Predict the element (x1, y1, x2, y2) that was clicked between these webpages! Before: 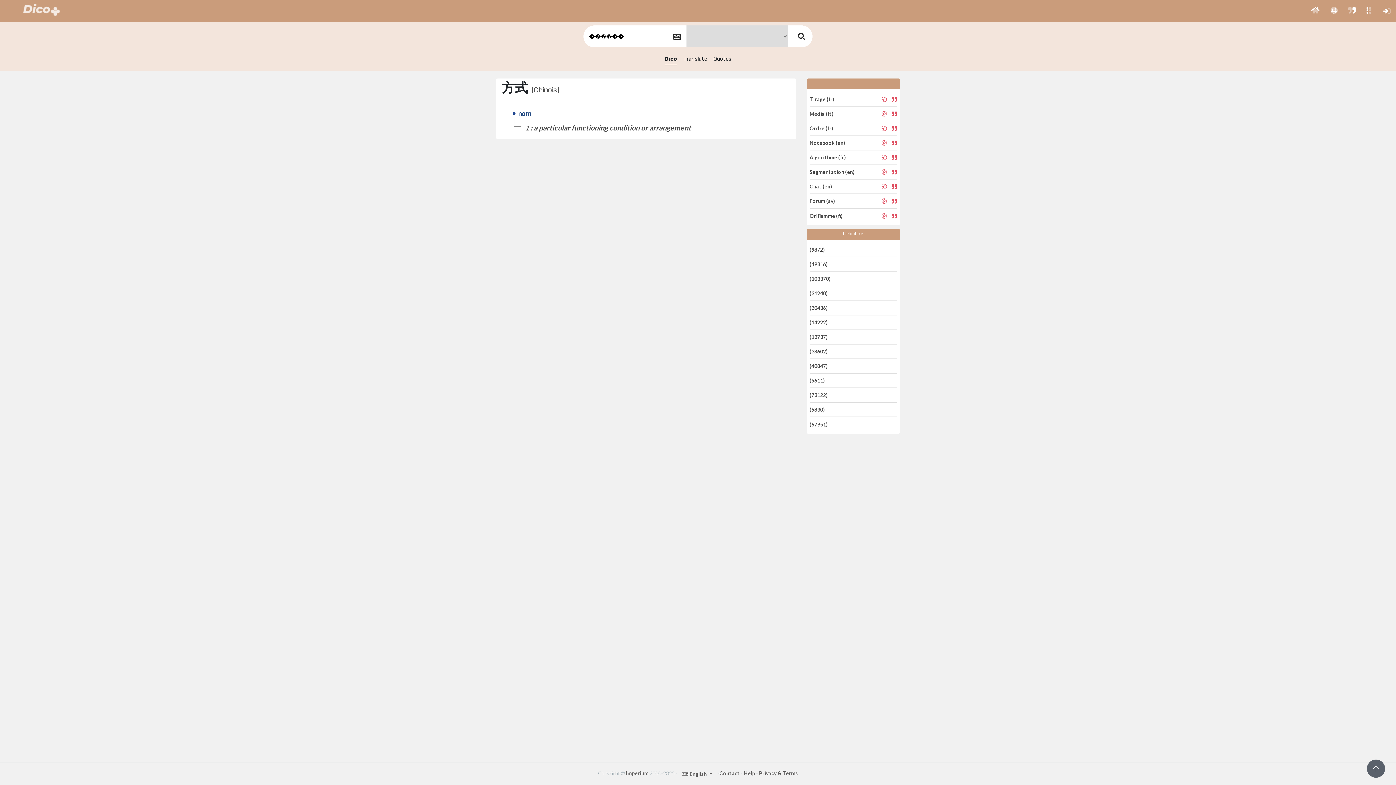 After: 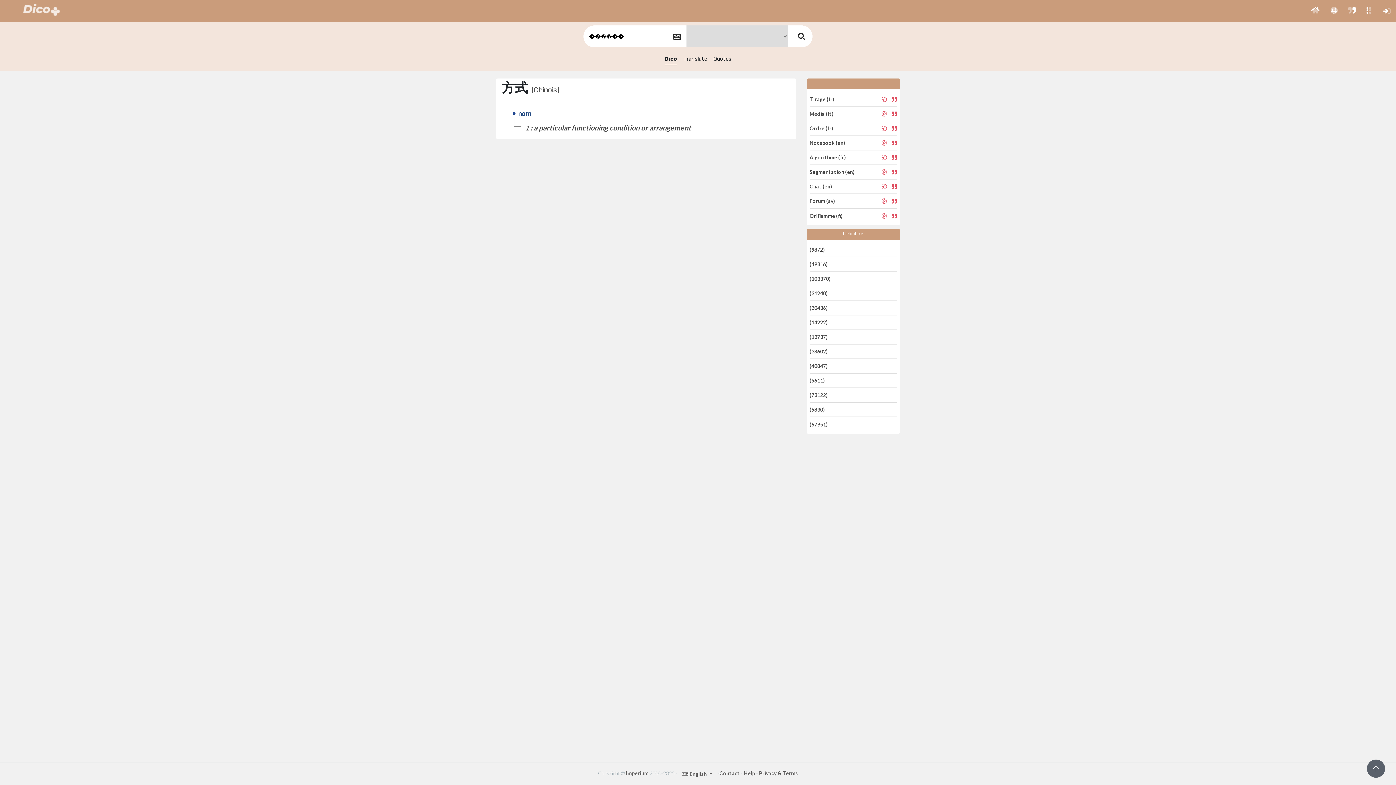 Action: bbox: (0, 0, 21, 21)